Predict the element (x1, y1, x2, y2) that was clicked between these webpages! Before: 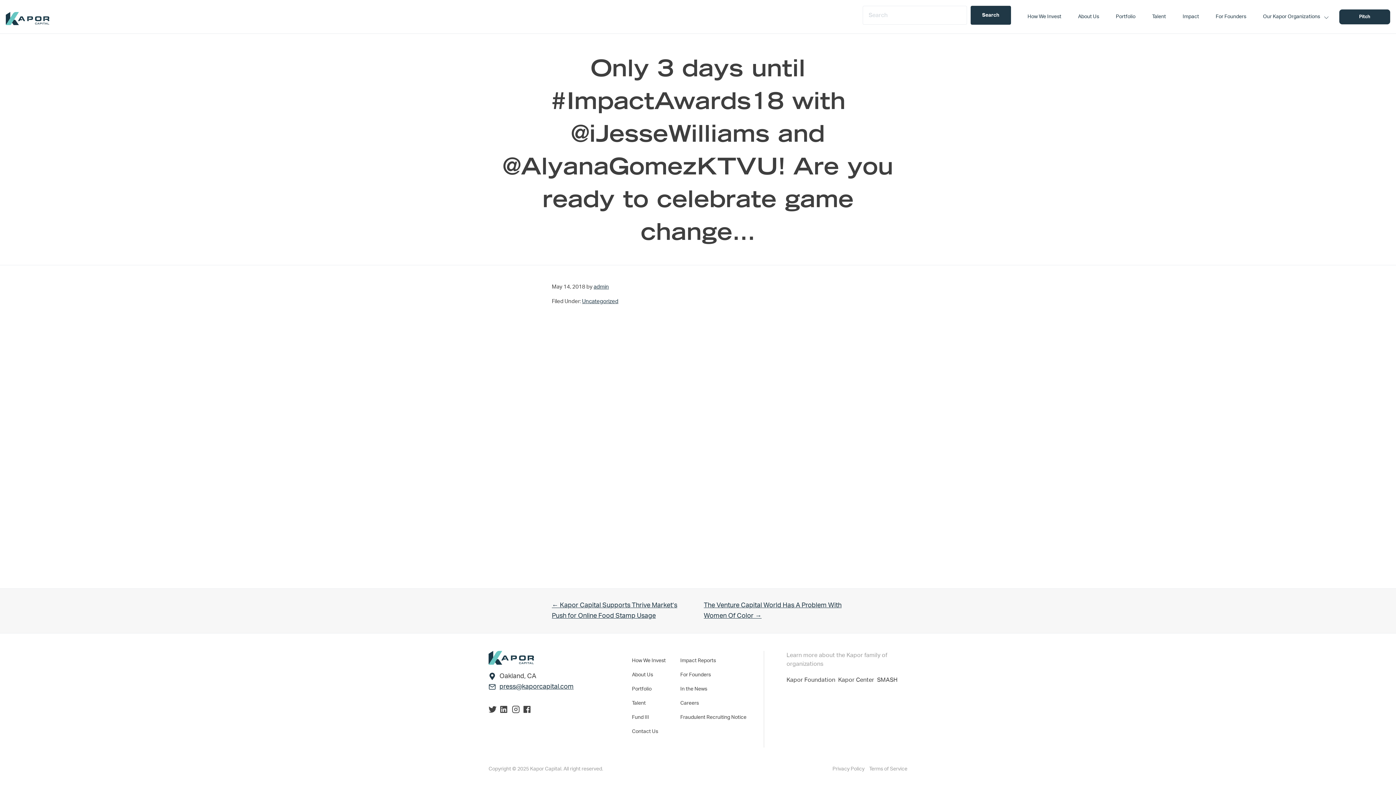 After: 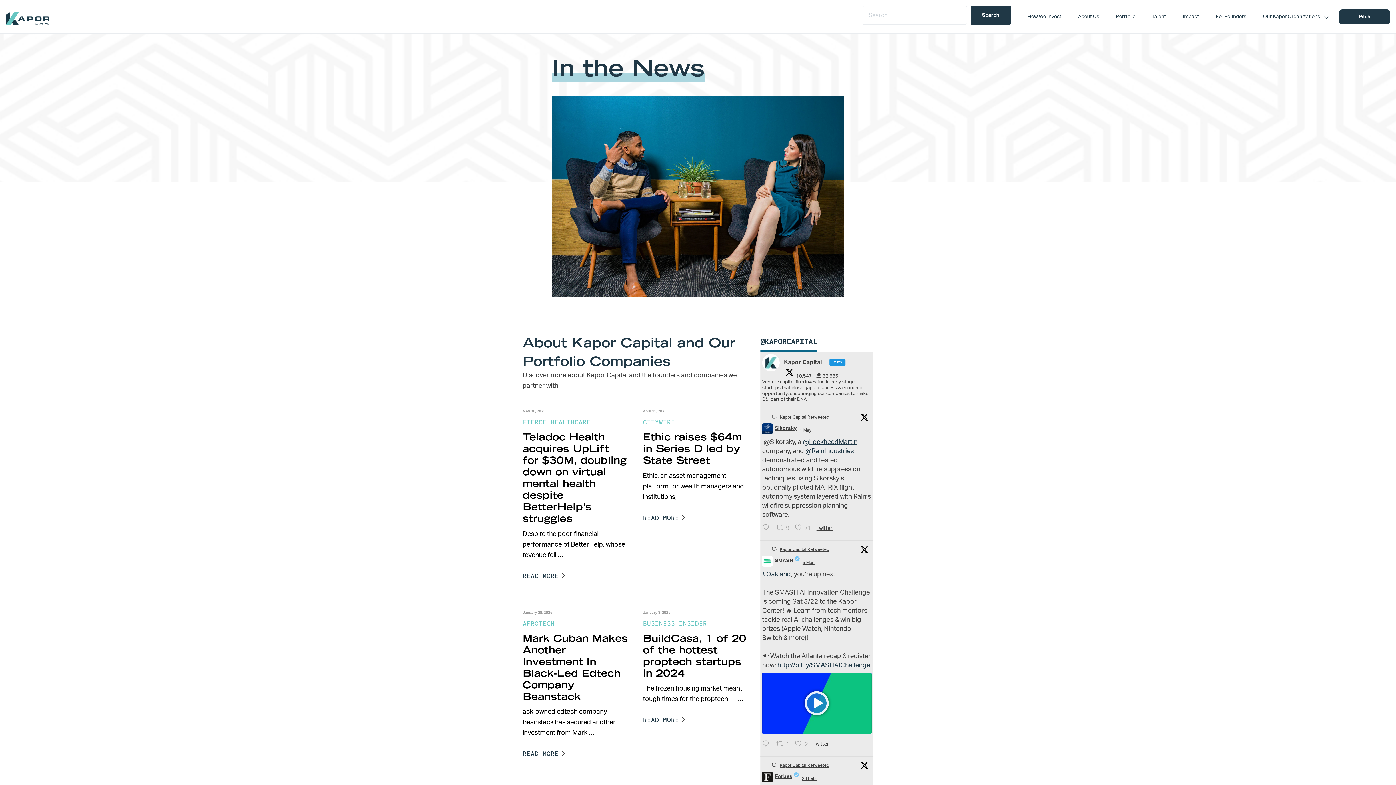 Action: bbox: (680, 685, 707, 693) label: In the News